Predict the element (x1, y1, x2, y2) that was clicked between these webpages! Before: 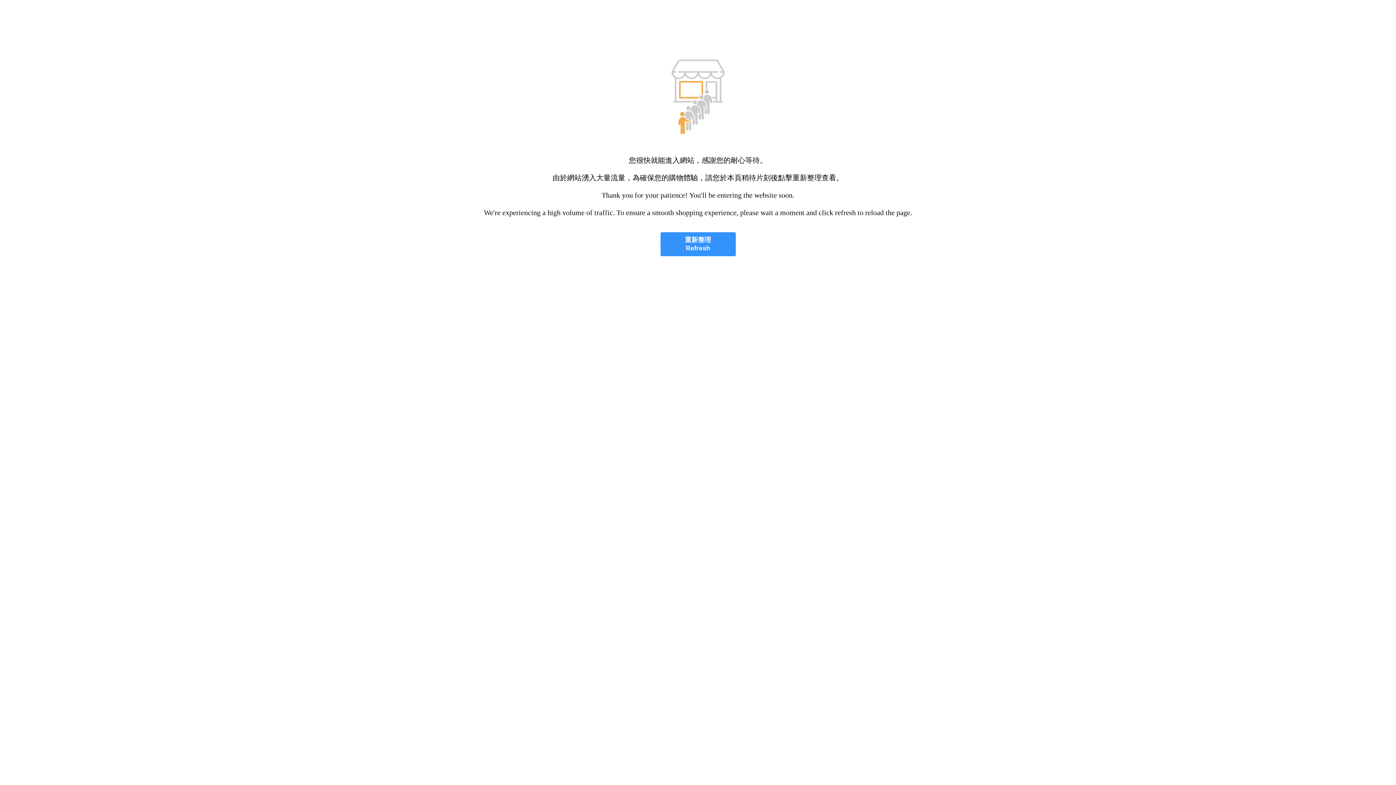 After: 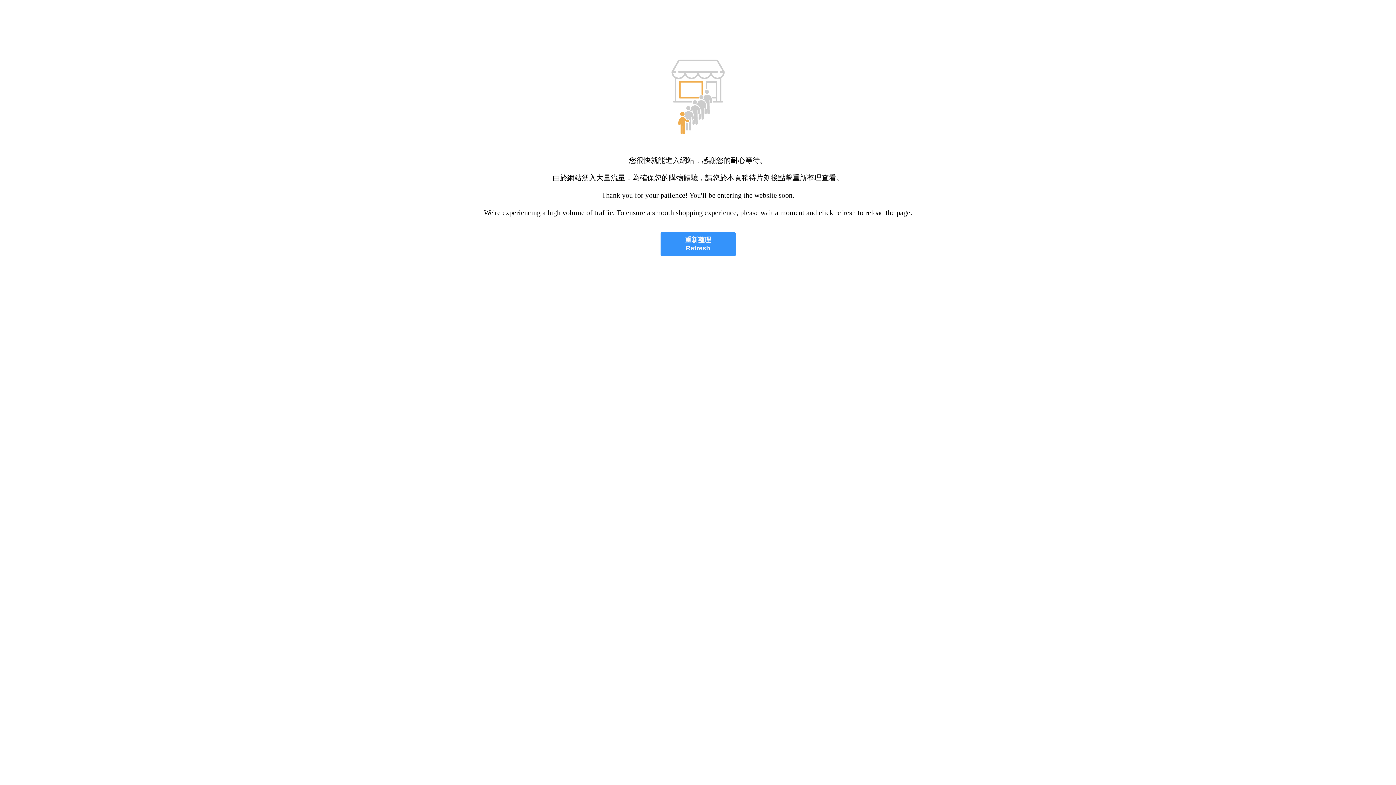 Action: bbox: (660, 232, 735, 256) label: 重新整理
Refresh